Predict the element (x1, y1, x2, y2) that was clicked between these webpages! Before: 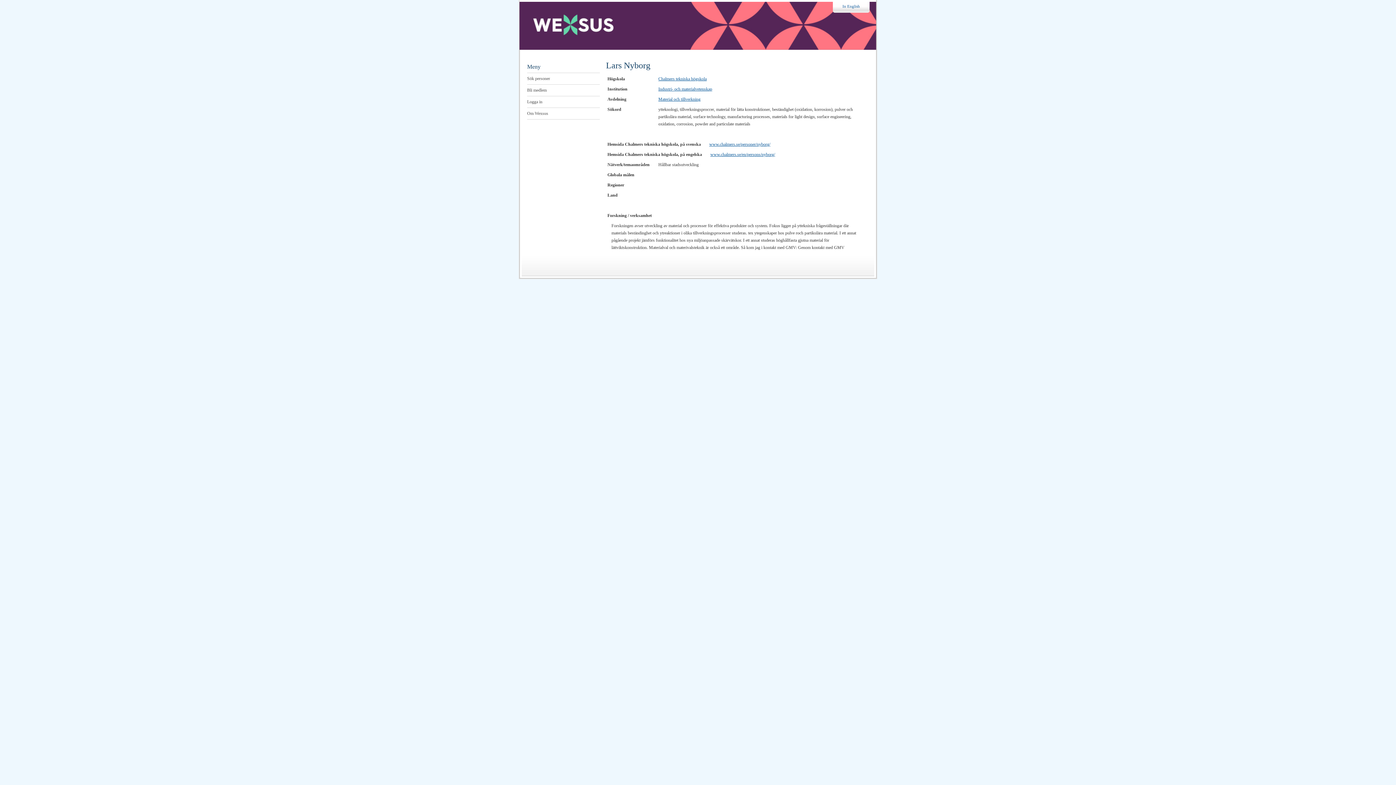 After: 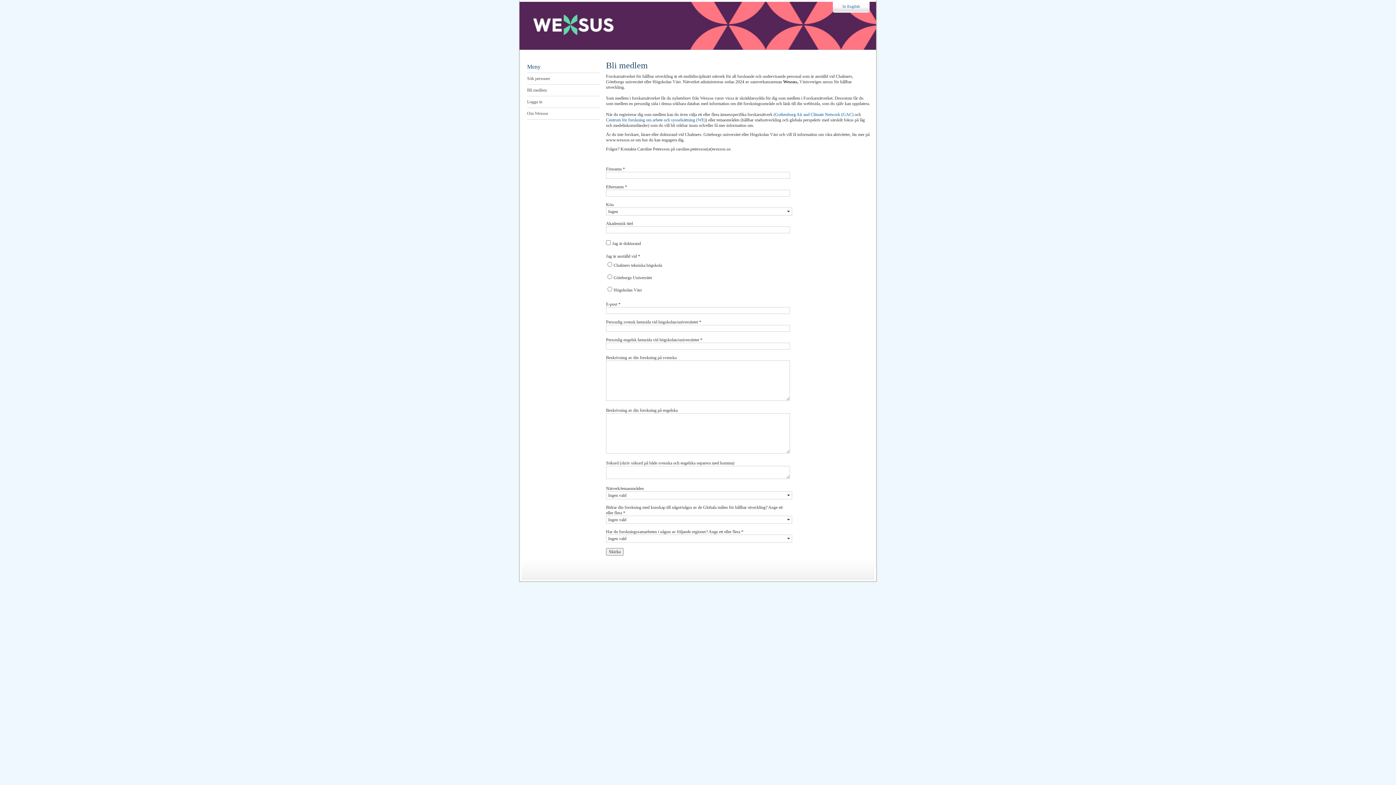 Action: bbox: (527, 87, 546, 92) label: Bli medlem